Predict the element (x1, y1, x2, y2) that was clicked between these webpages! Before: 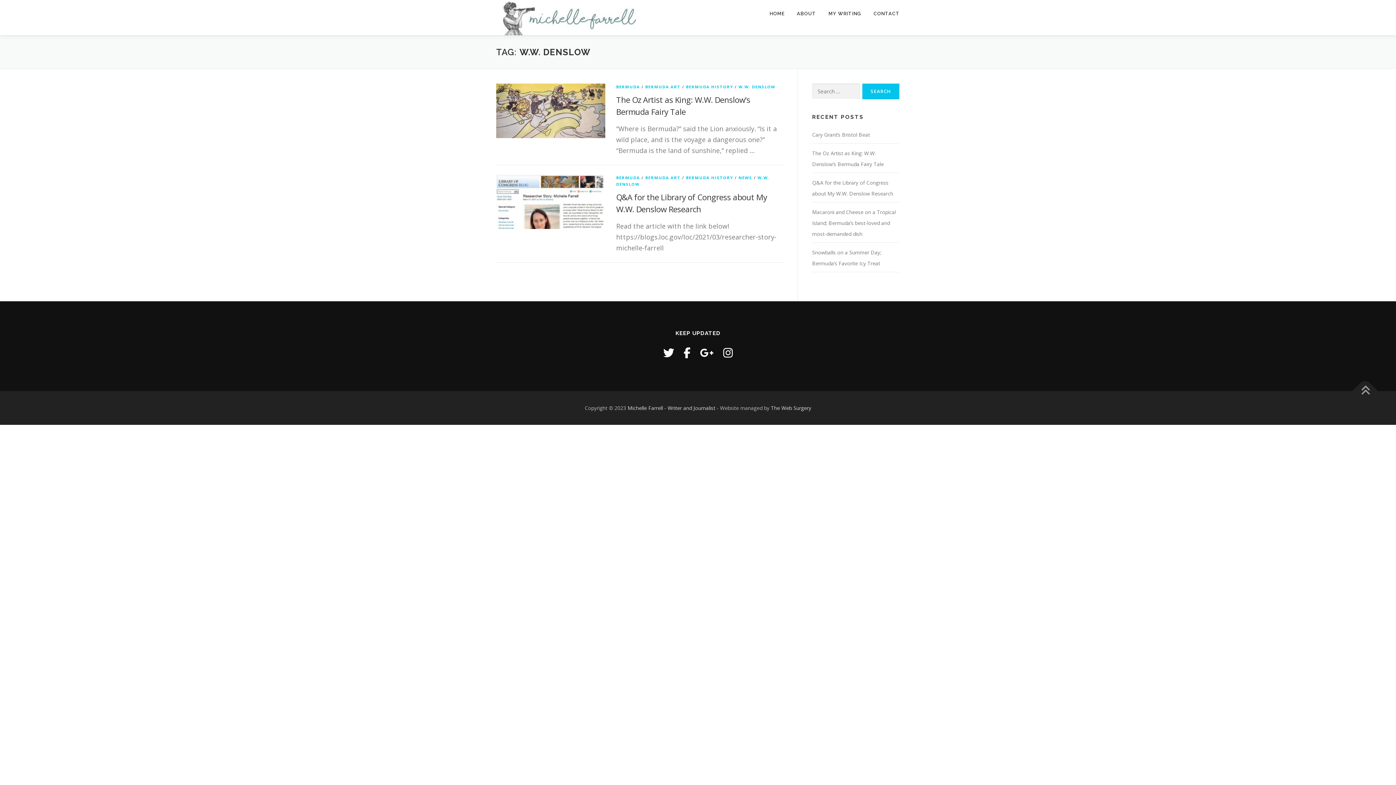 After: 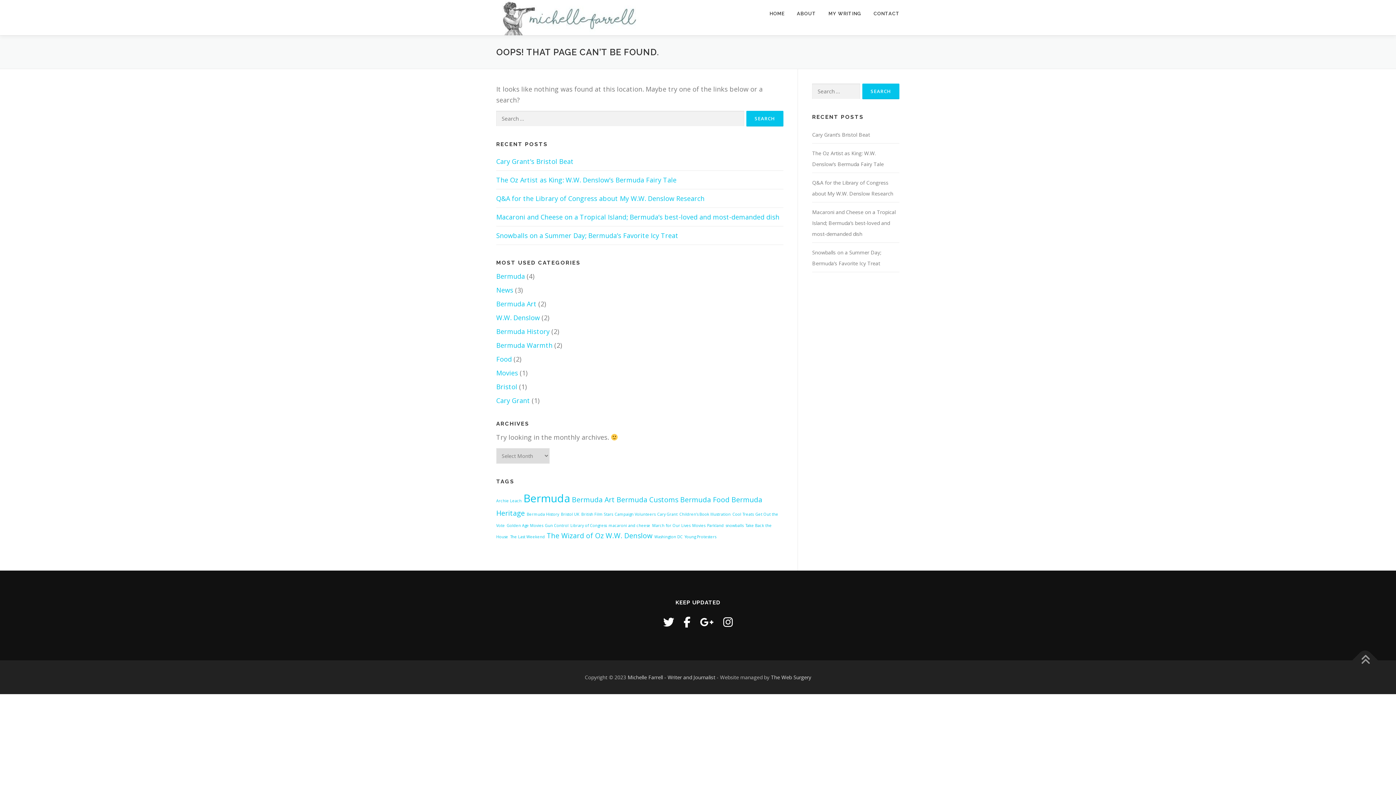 Action: bbox: (771, 404, 811, 411) label: The Web Surgery